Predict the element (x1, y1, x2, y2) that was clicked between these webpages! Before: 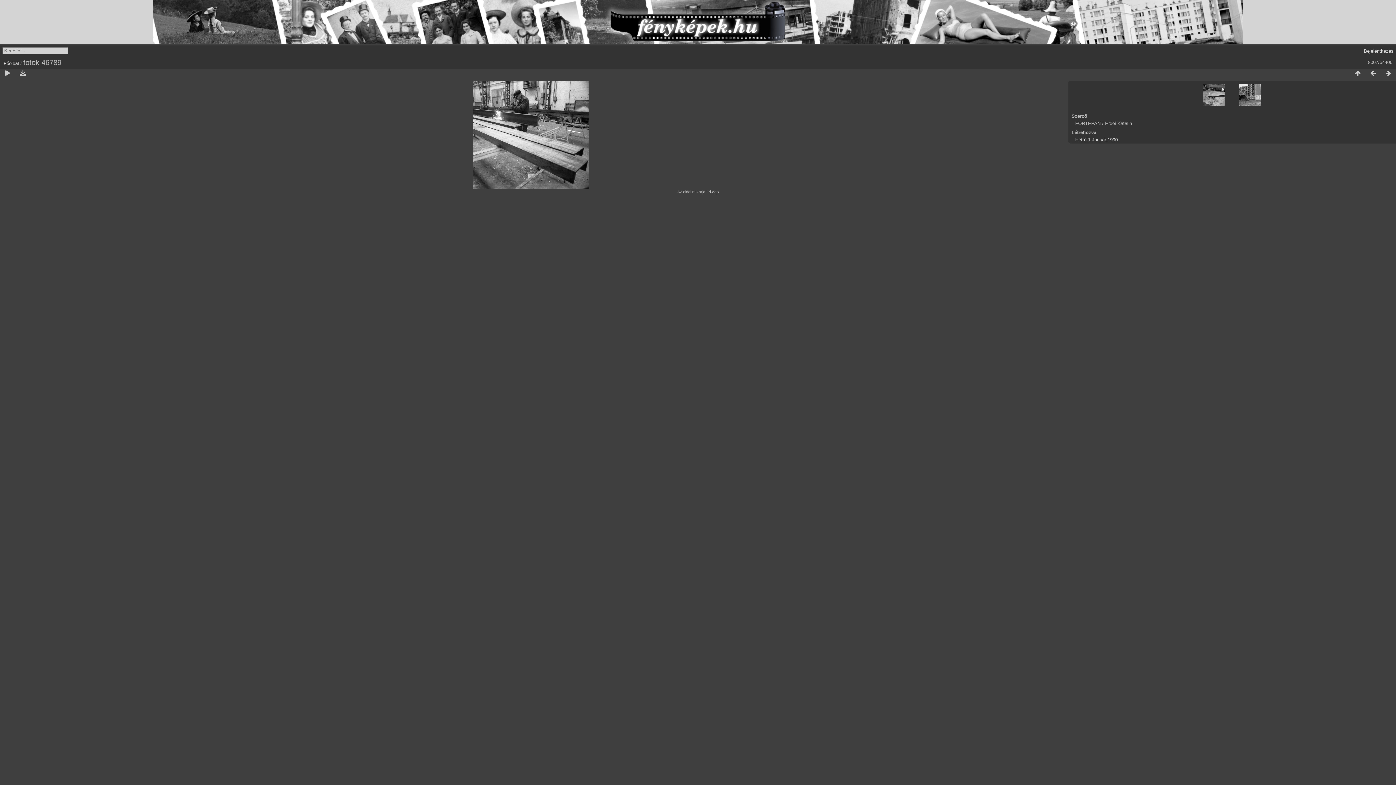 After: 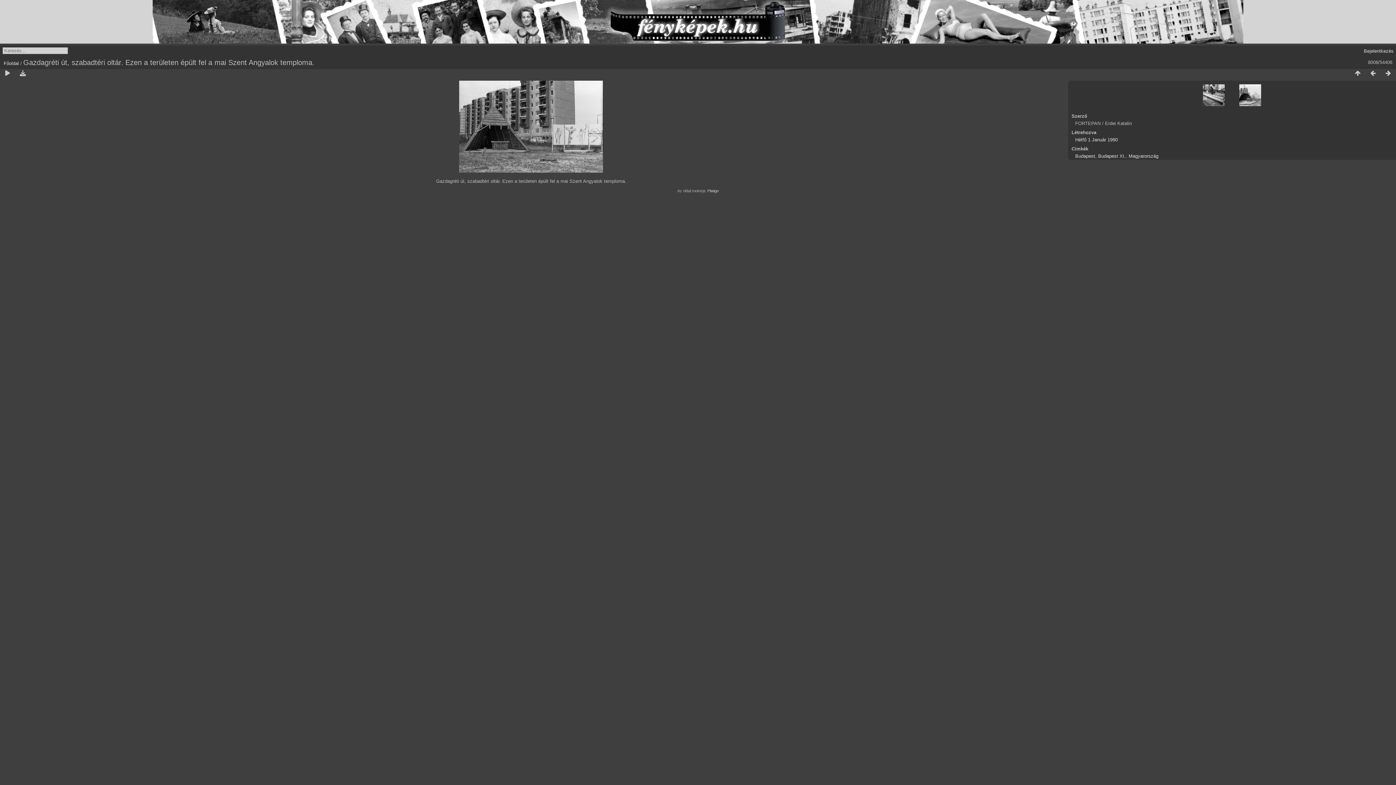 Action: bbox: (1381, 69, 1396, 77)